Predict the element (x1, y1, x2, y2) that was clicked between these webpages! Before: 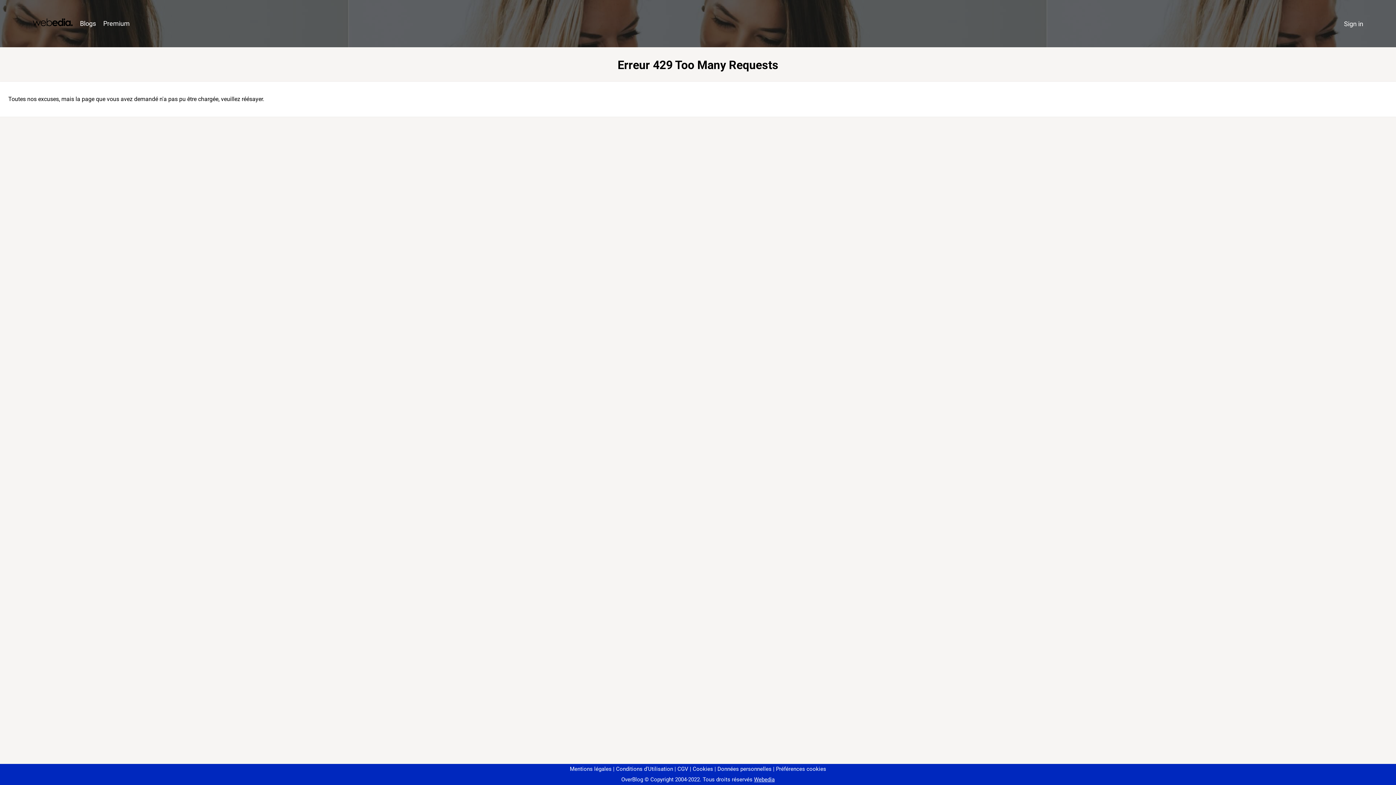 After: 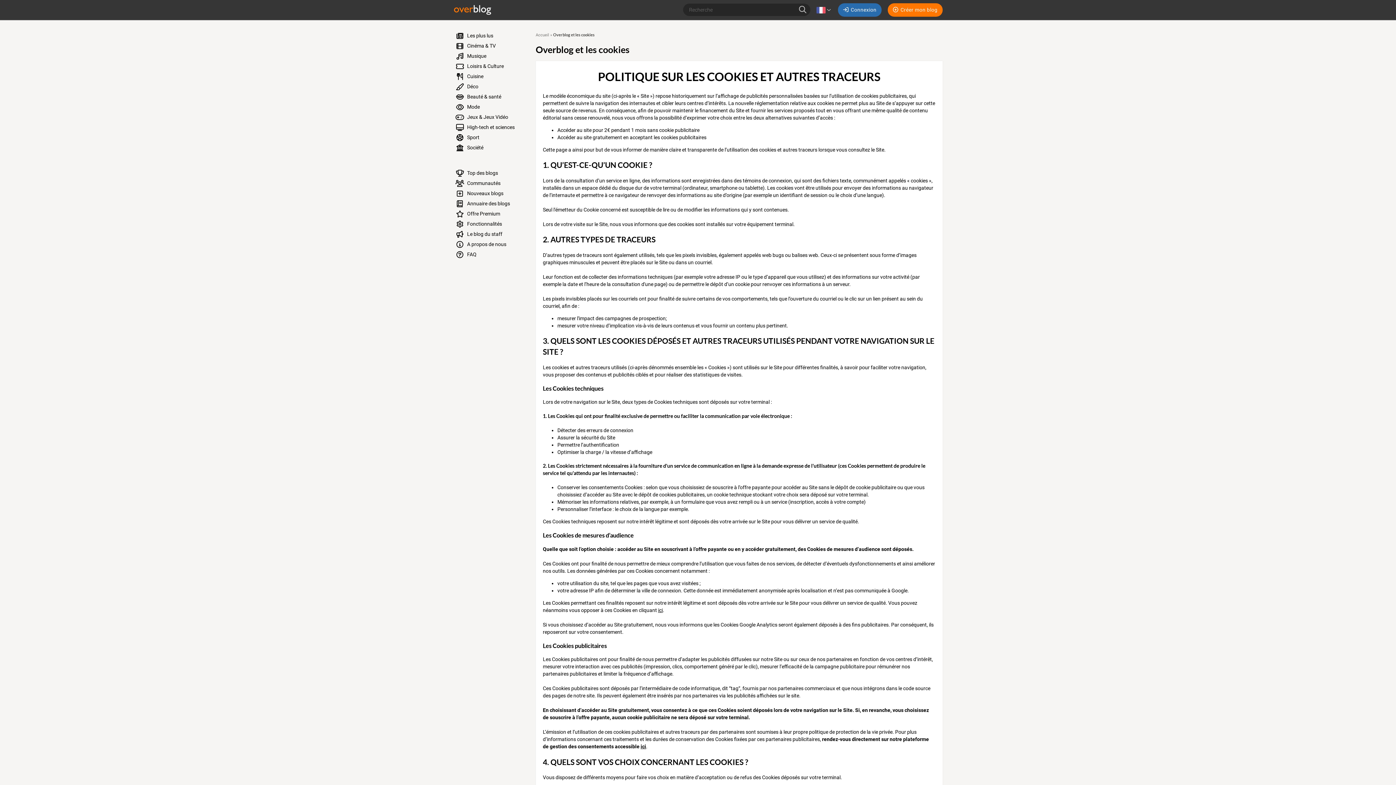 Action: label: Cookies bbox: (690, 766, 713, 772)